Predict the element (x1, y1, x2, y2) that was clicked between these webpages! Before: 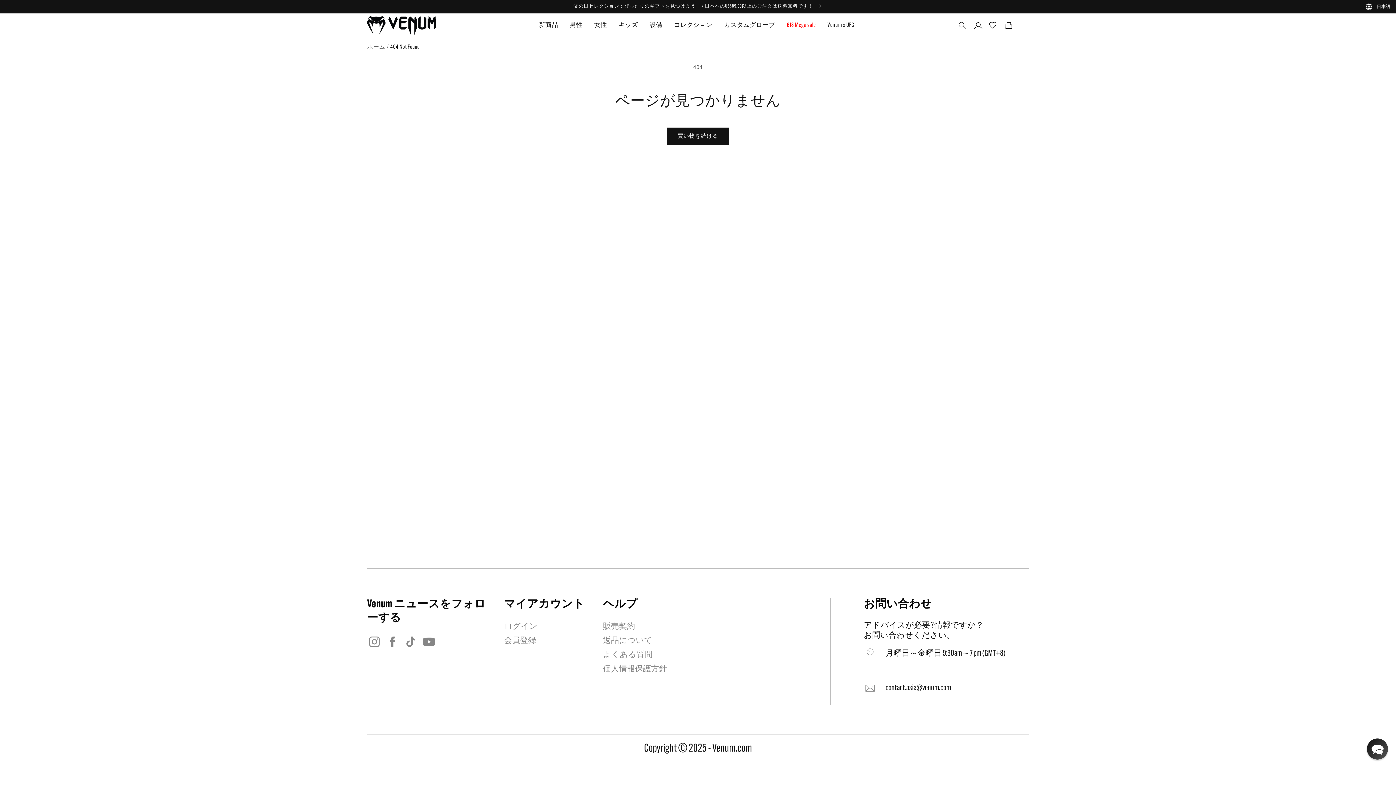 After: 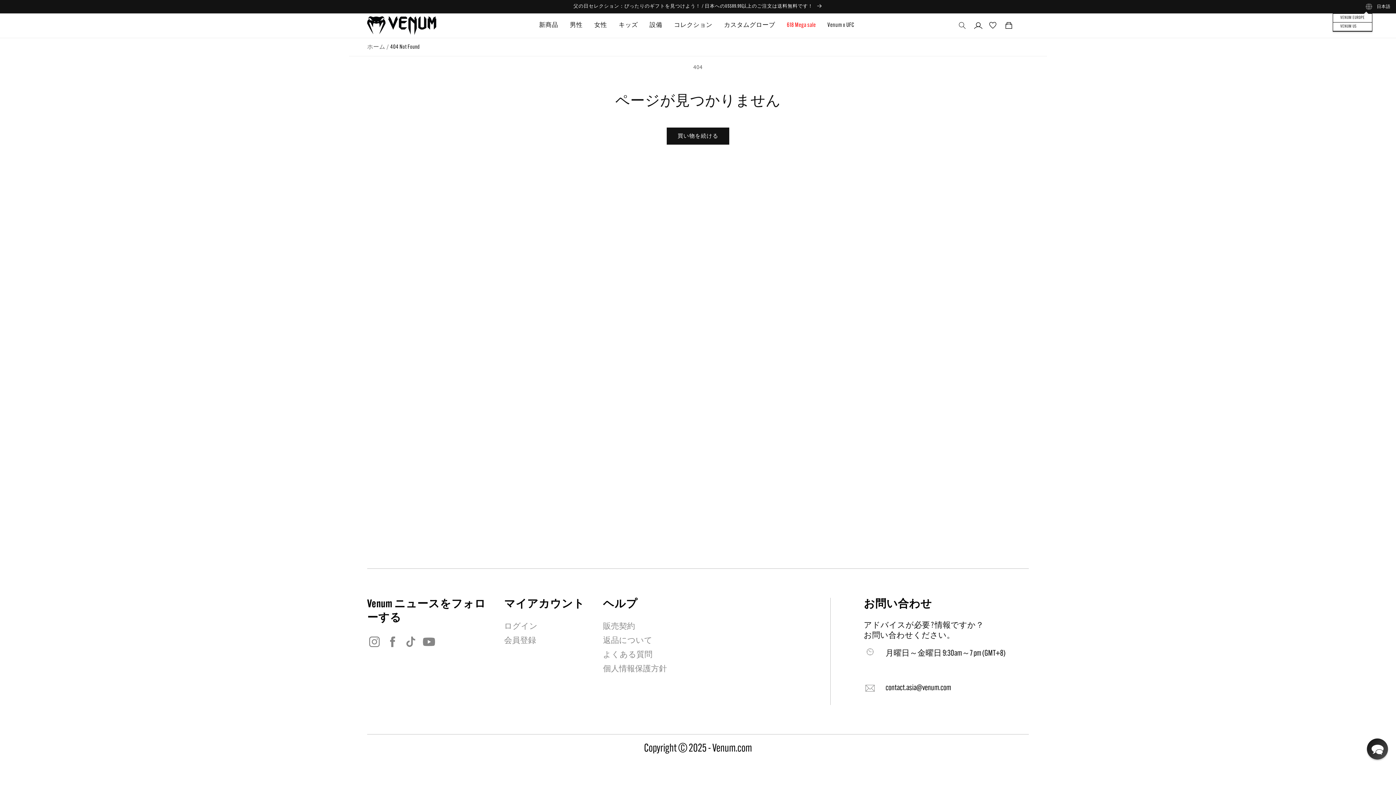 Action: bbox: (1366, 3, 1372, 10)